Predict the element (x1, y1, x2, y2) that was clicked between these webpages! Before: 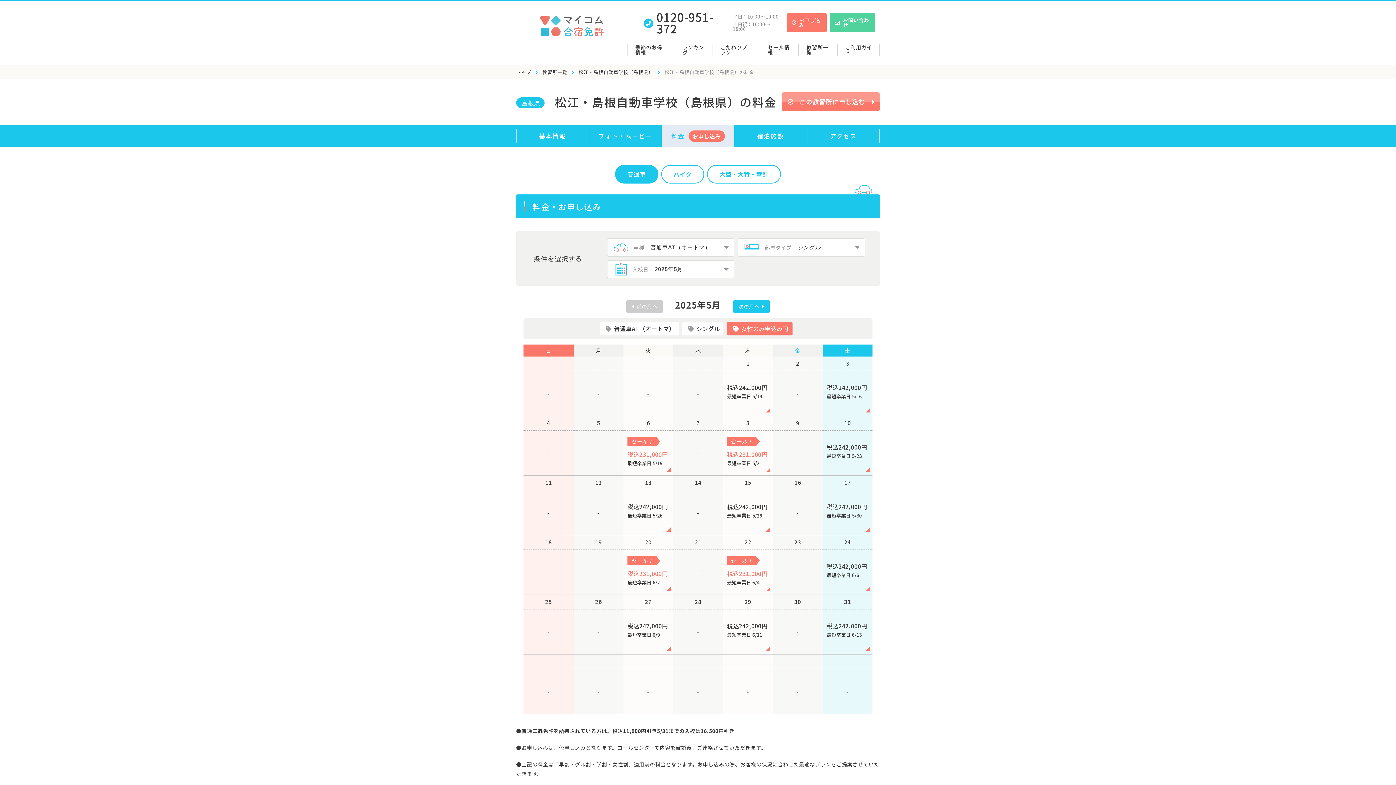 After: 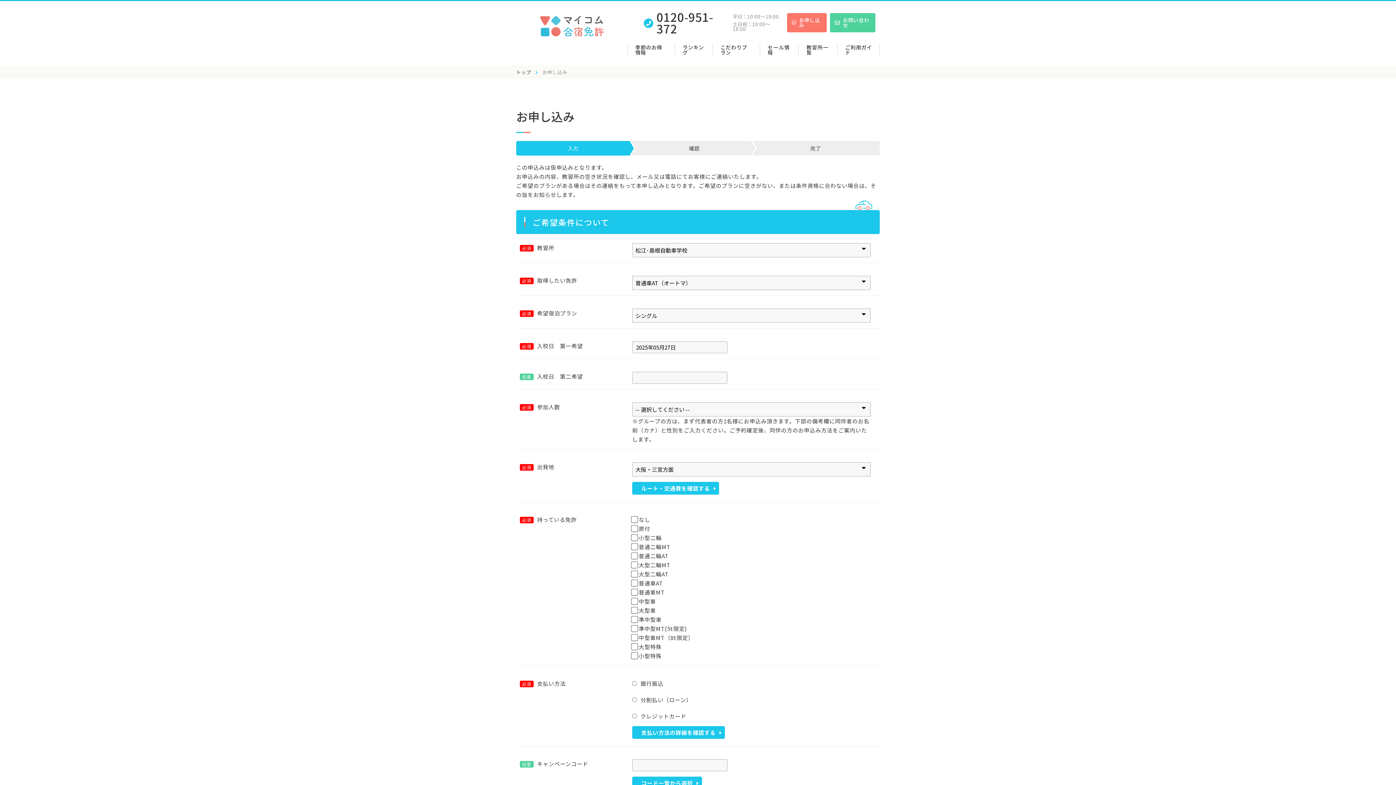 Action: bbox: (623, 595, 673, 654) label: 27

税込242,000円

最短卒業日 6/9